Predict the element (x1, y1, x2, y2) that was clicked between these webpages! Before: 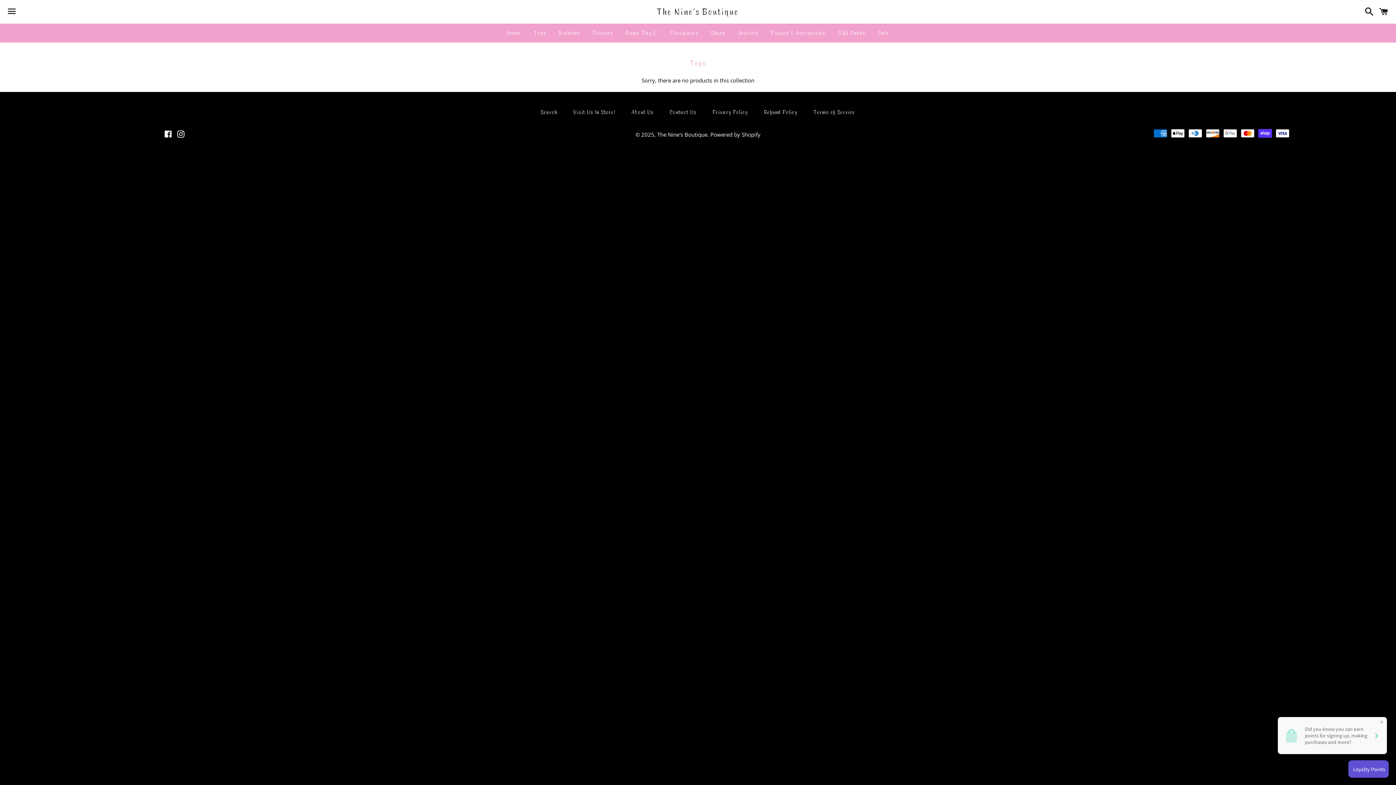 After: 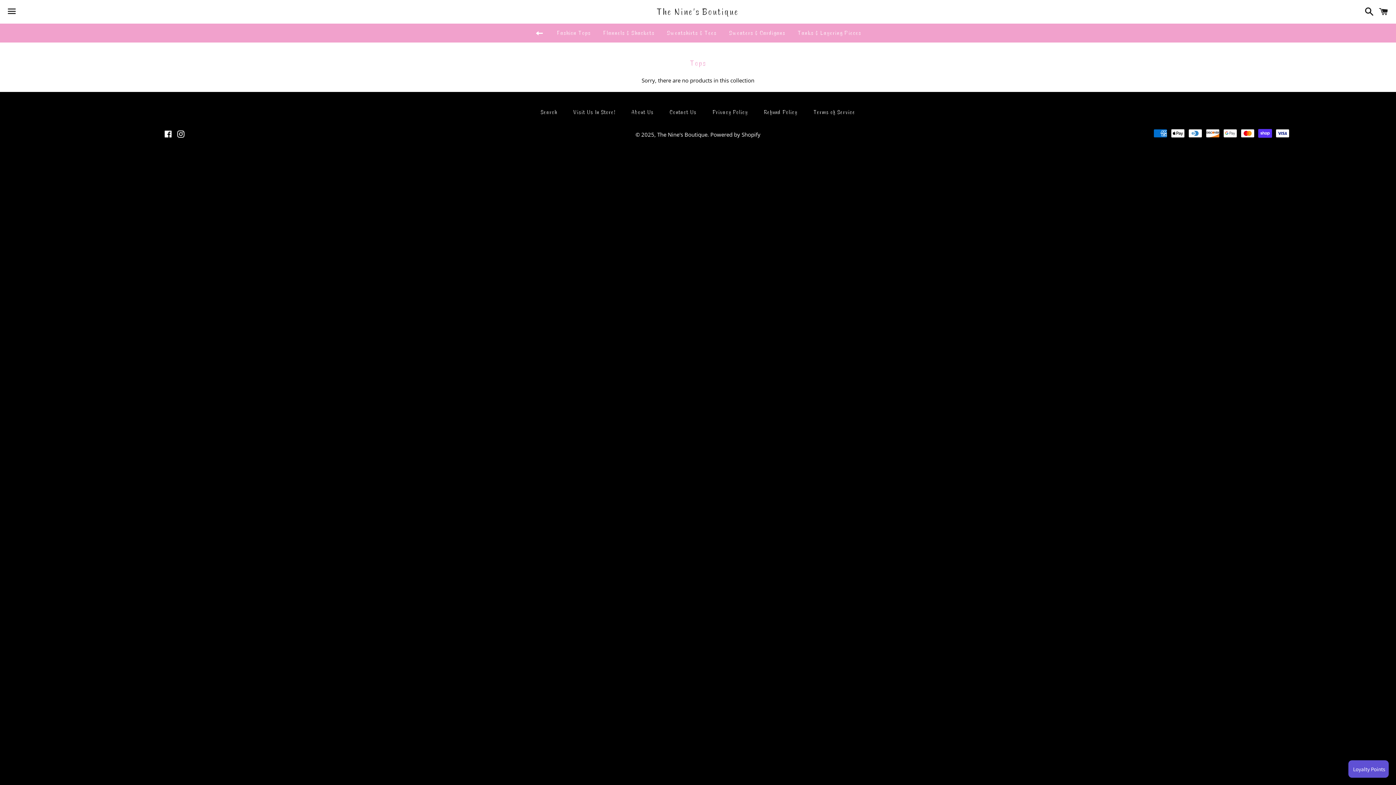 Action: bbox: (528, 23, 551, 41) label: Tops